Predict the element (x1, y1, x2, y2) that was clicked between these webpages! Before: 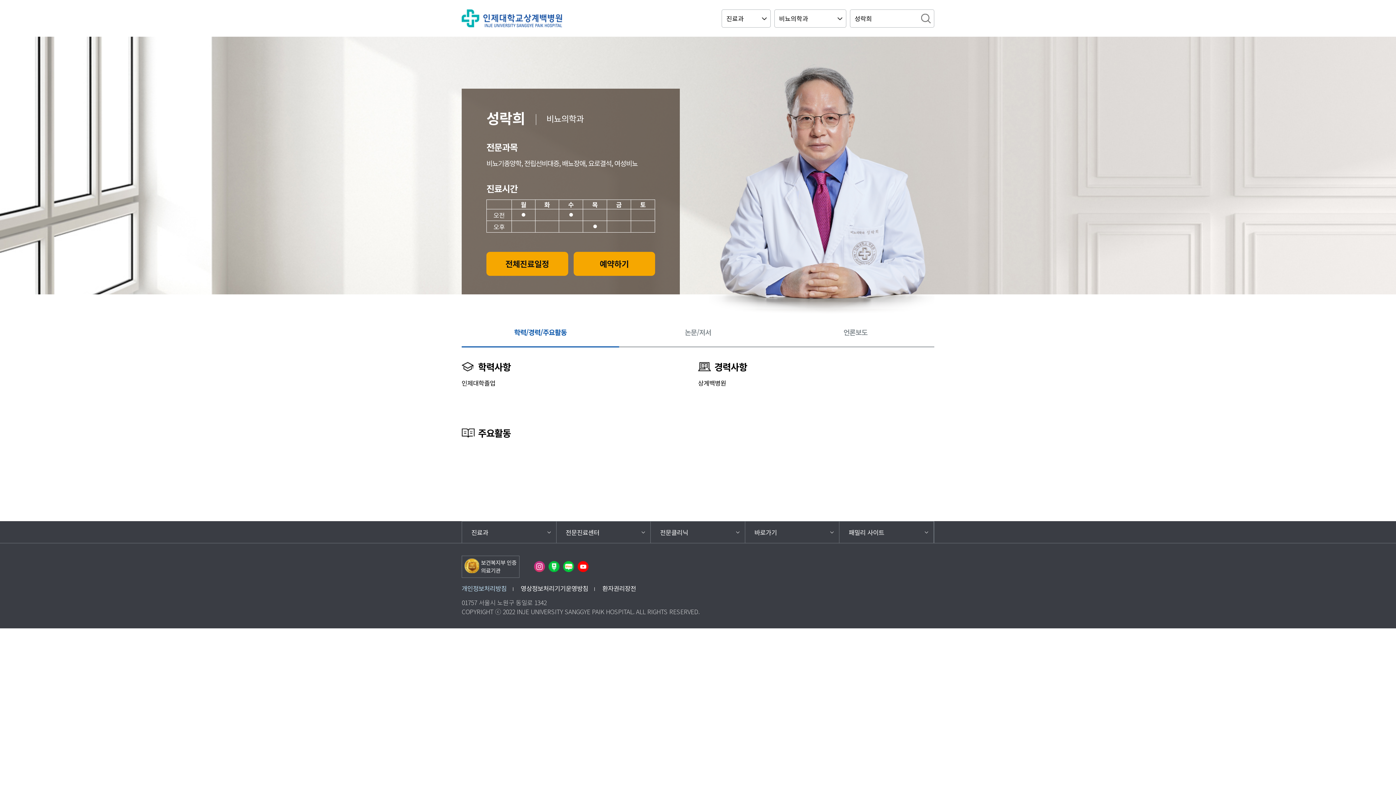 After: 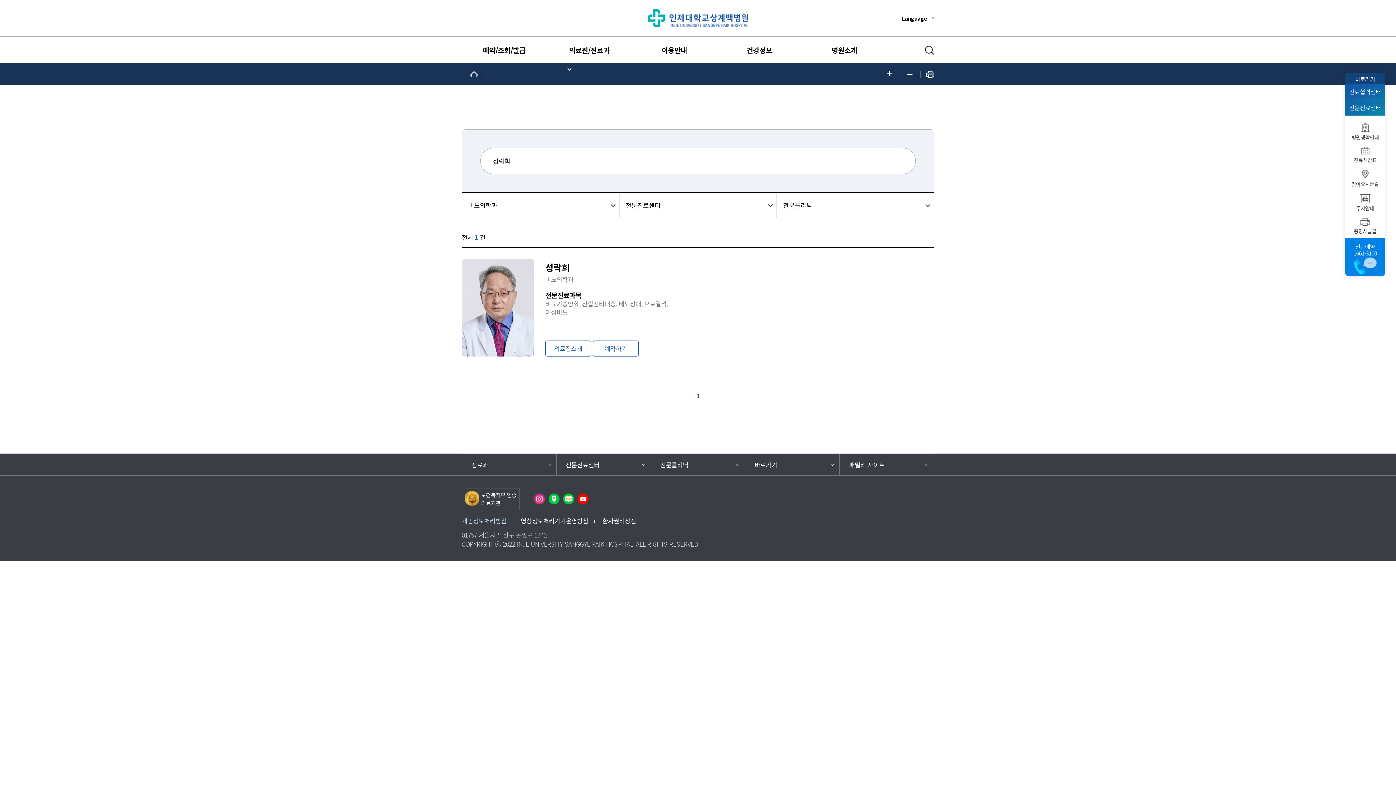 Action: label: 검색하기 bbox: (921, 13, 930, 23)